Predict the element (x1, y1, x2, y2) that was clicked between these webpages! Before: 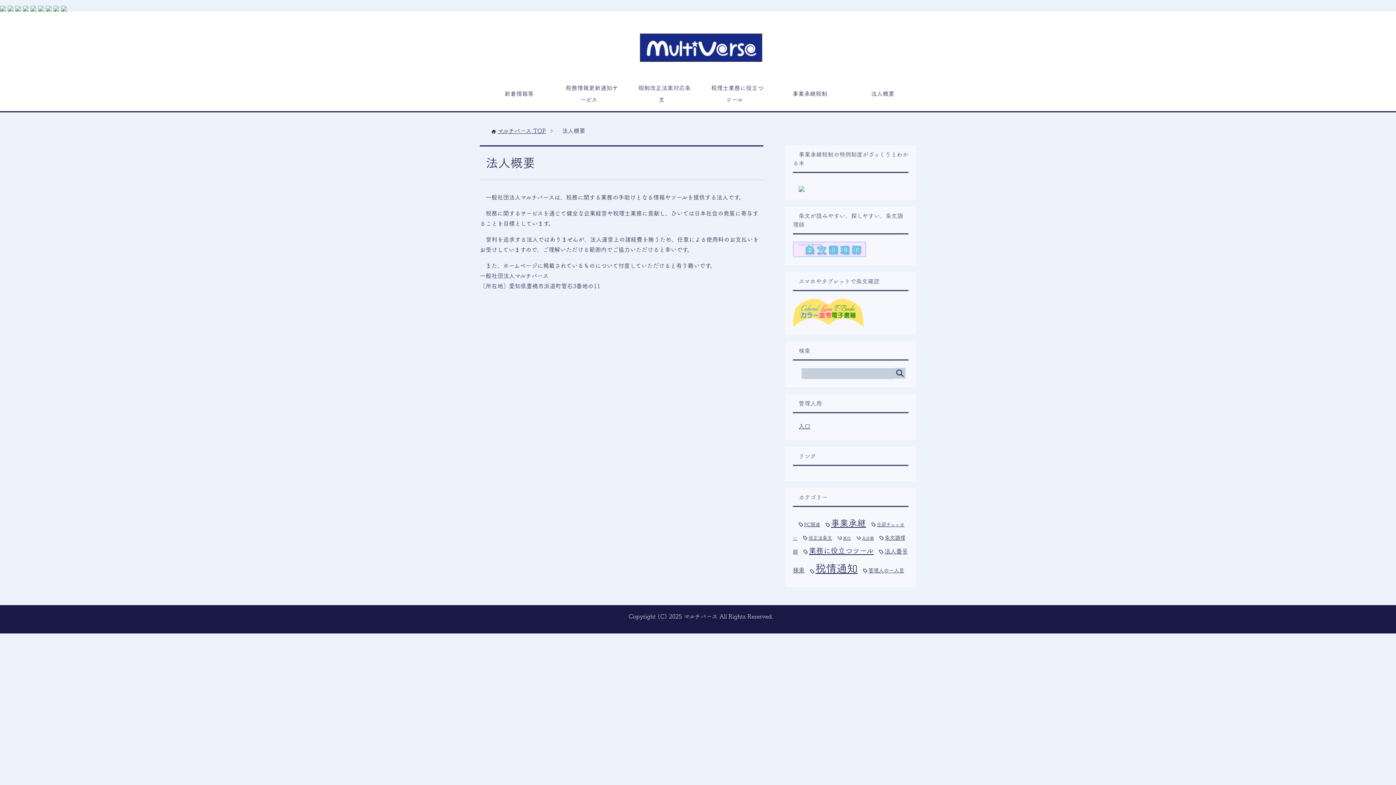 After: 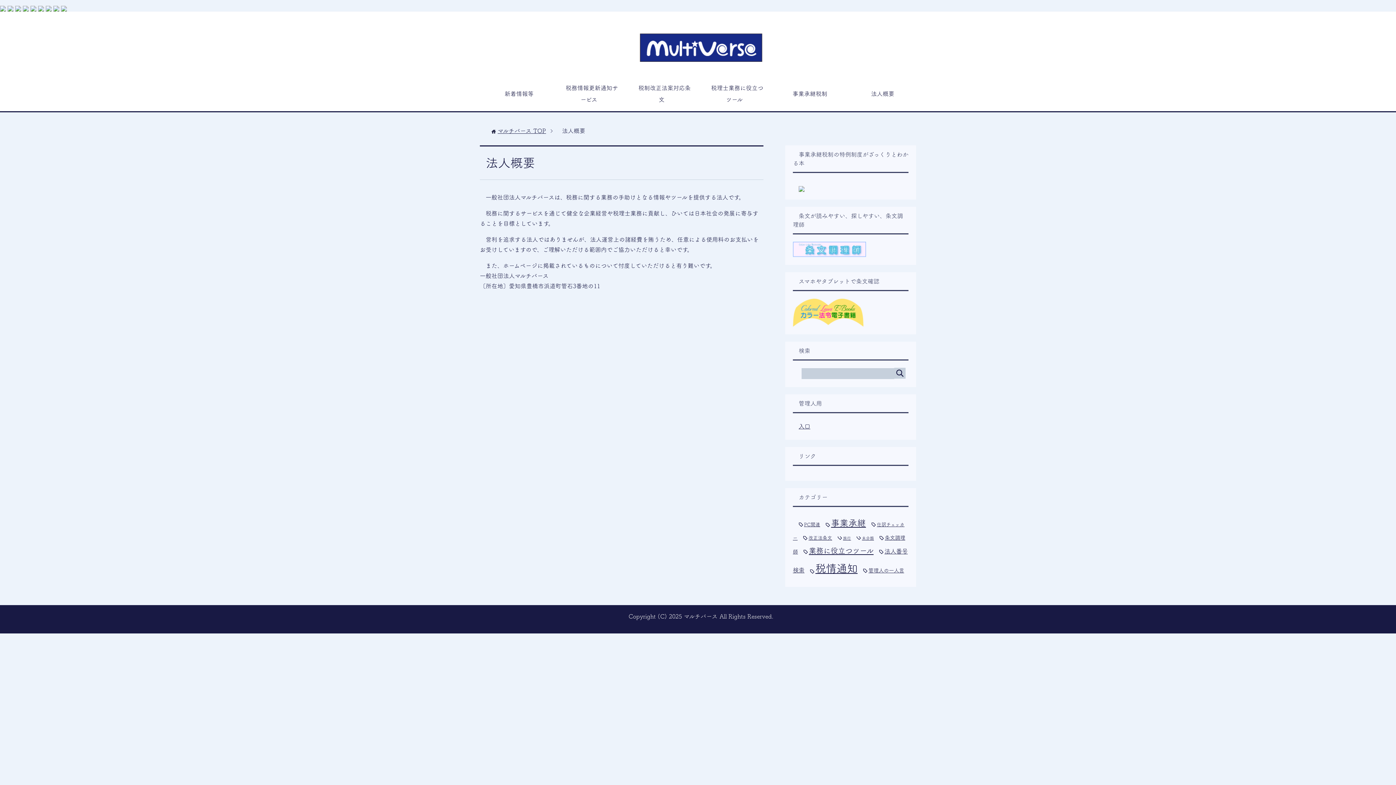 Action: bbox: (843, 82, 916, 105) label: 法人概要